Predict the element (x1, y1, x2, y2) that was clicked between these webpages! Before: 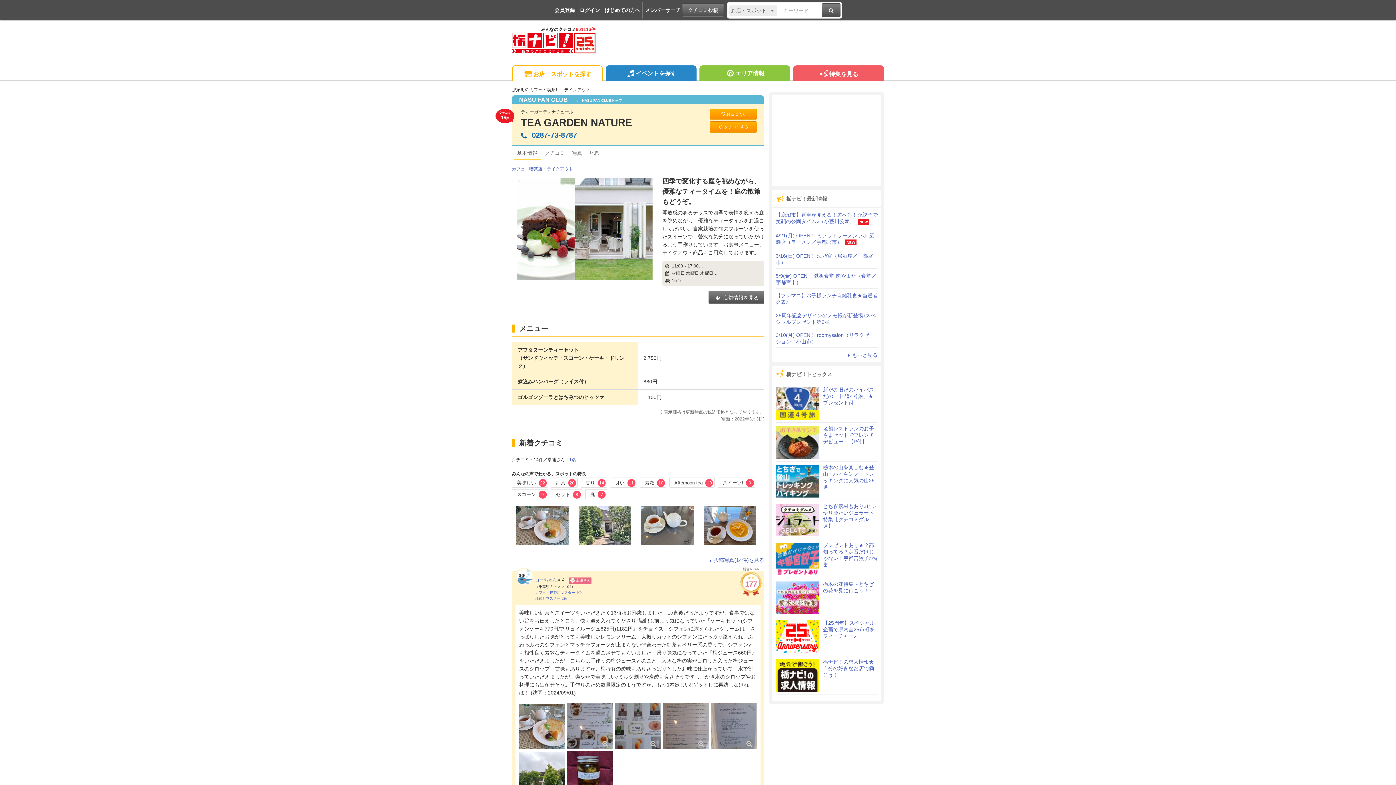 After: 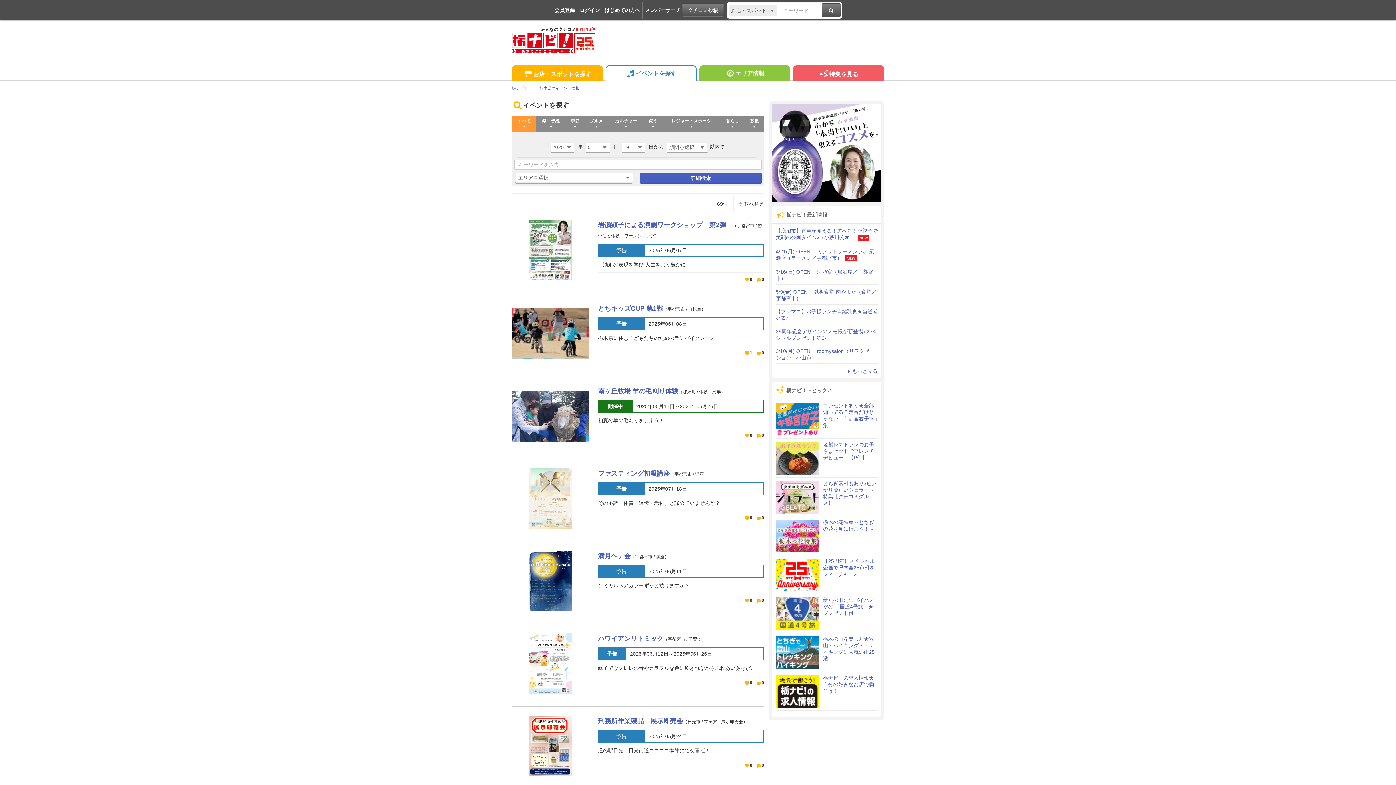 Action: bbox: (605, 65, 696, 81) label: イベントを探す